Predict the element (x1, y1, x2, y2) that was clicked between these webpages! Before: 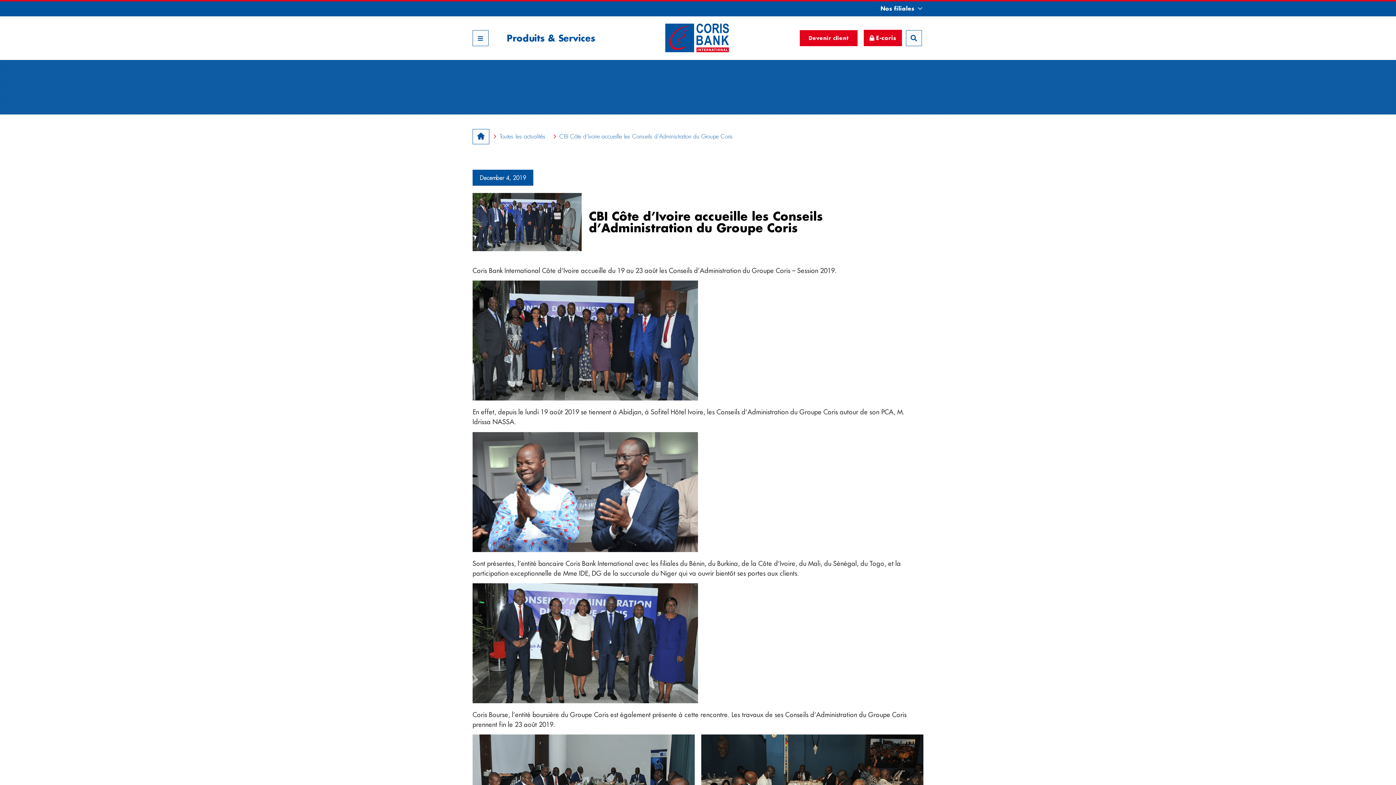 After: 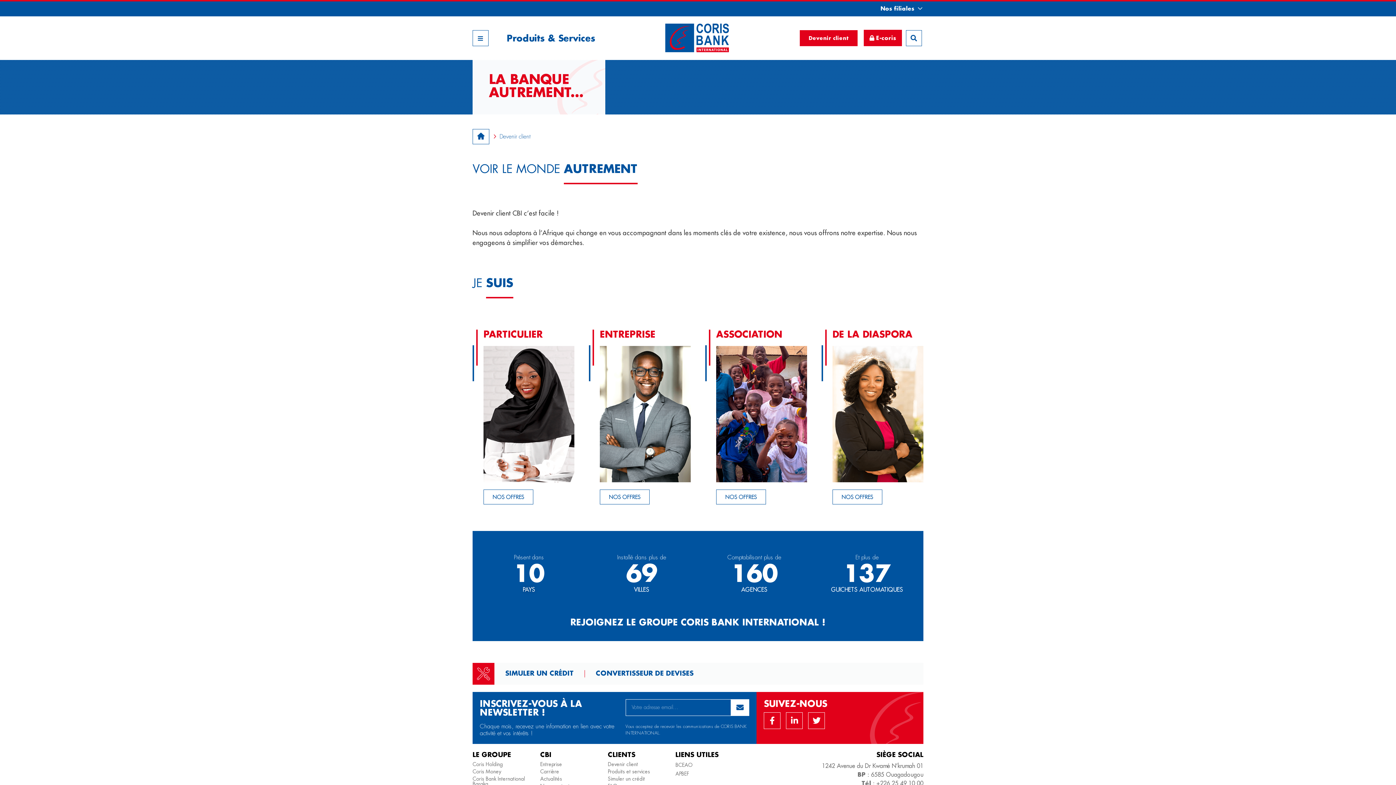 Action: label: Devenir client bbox: (799, 30, 857, 46)